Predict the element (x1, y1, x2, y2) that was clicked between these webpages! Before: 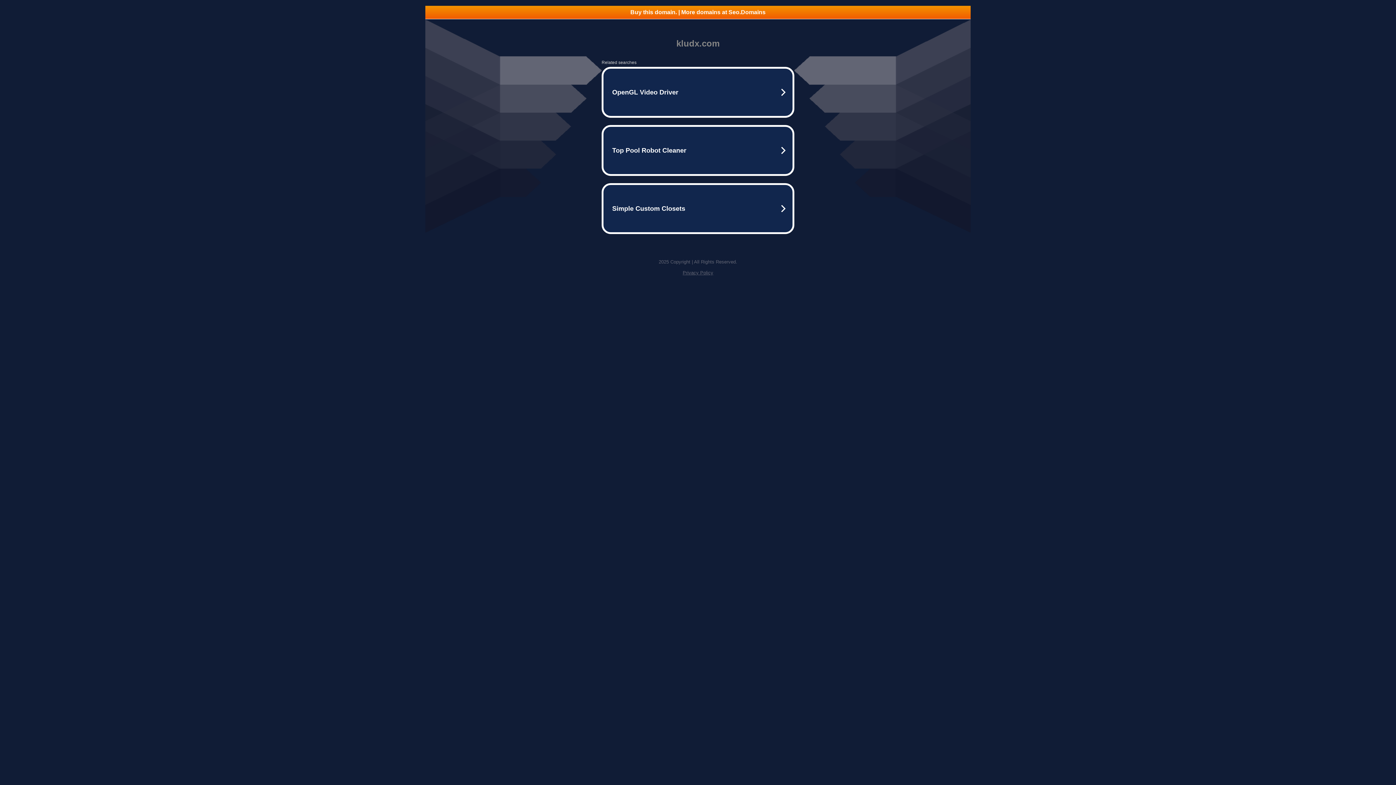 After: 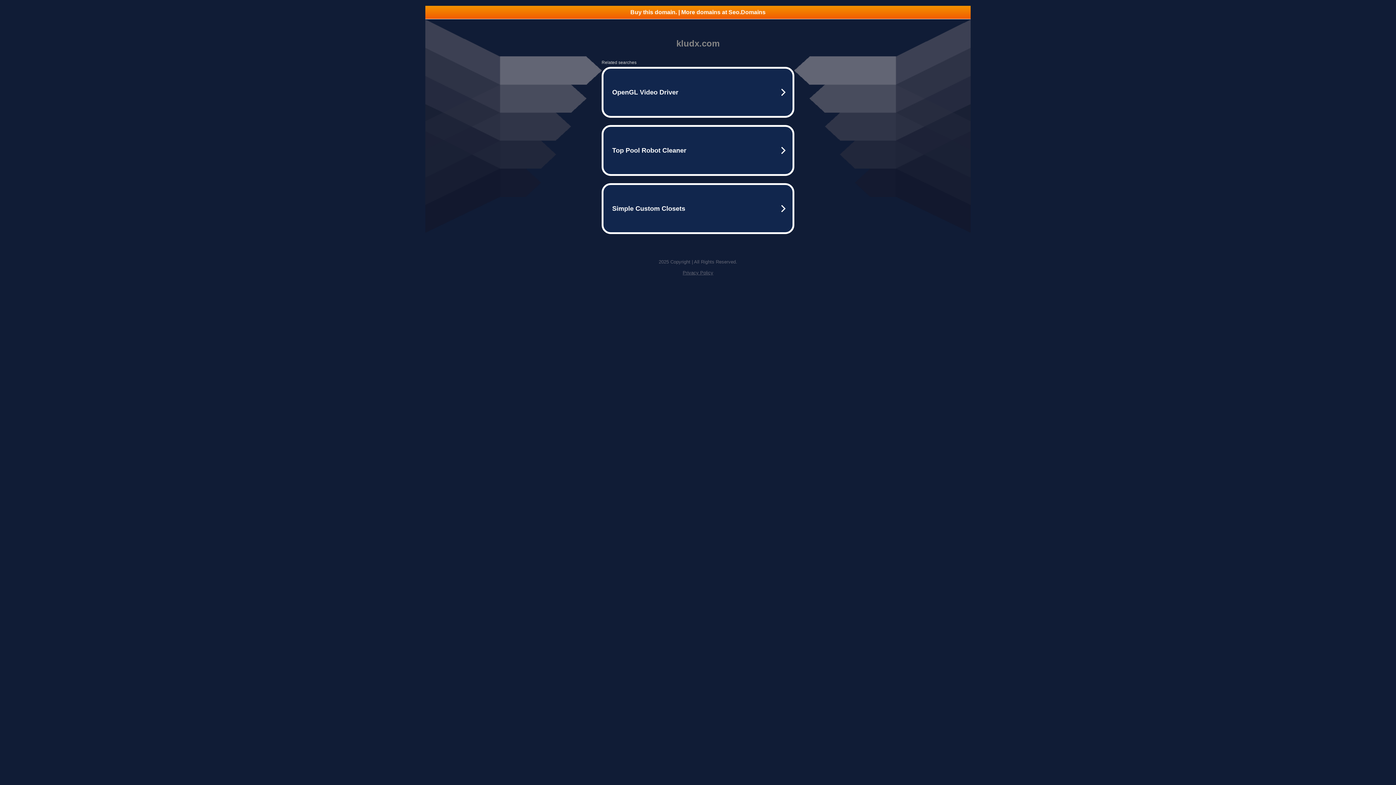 Action: bbox: (682, 270, 713, 275) label: Privacy Policy